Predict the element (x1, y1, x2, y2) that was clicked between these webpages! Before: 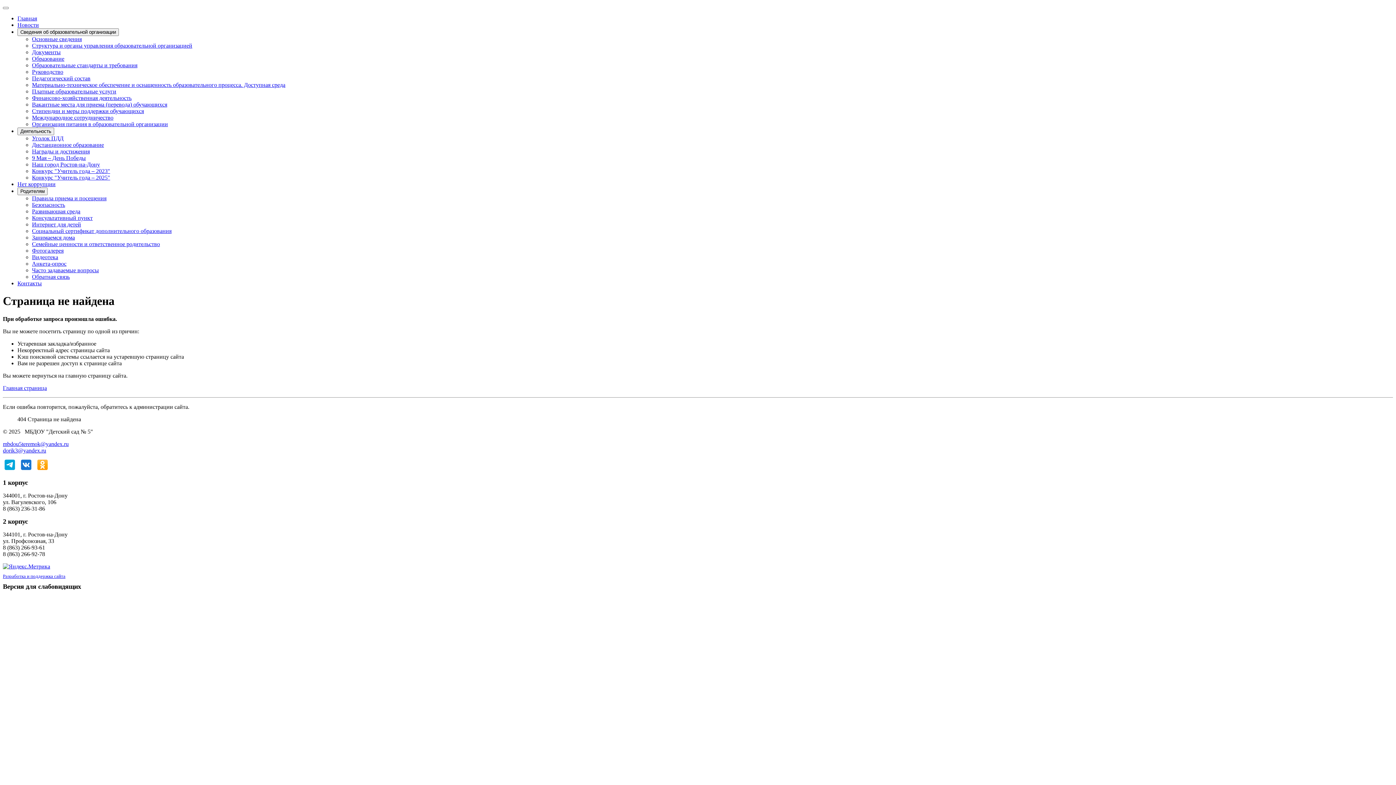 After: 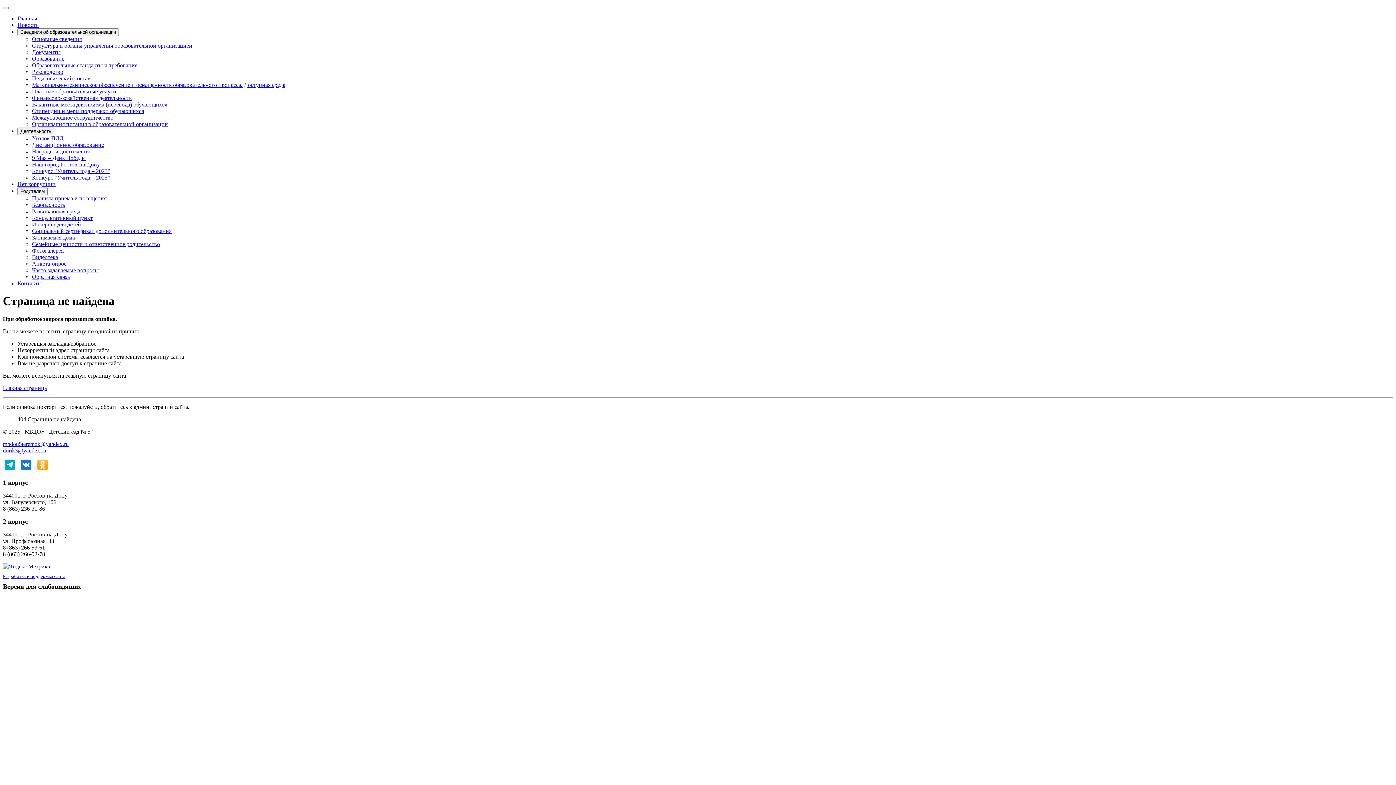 Action: label: mbdou5teremok@yandex.ru bbox: (2, 441, 68, 447)